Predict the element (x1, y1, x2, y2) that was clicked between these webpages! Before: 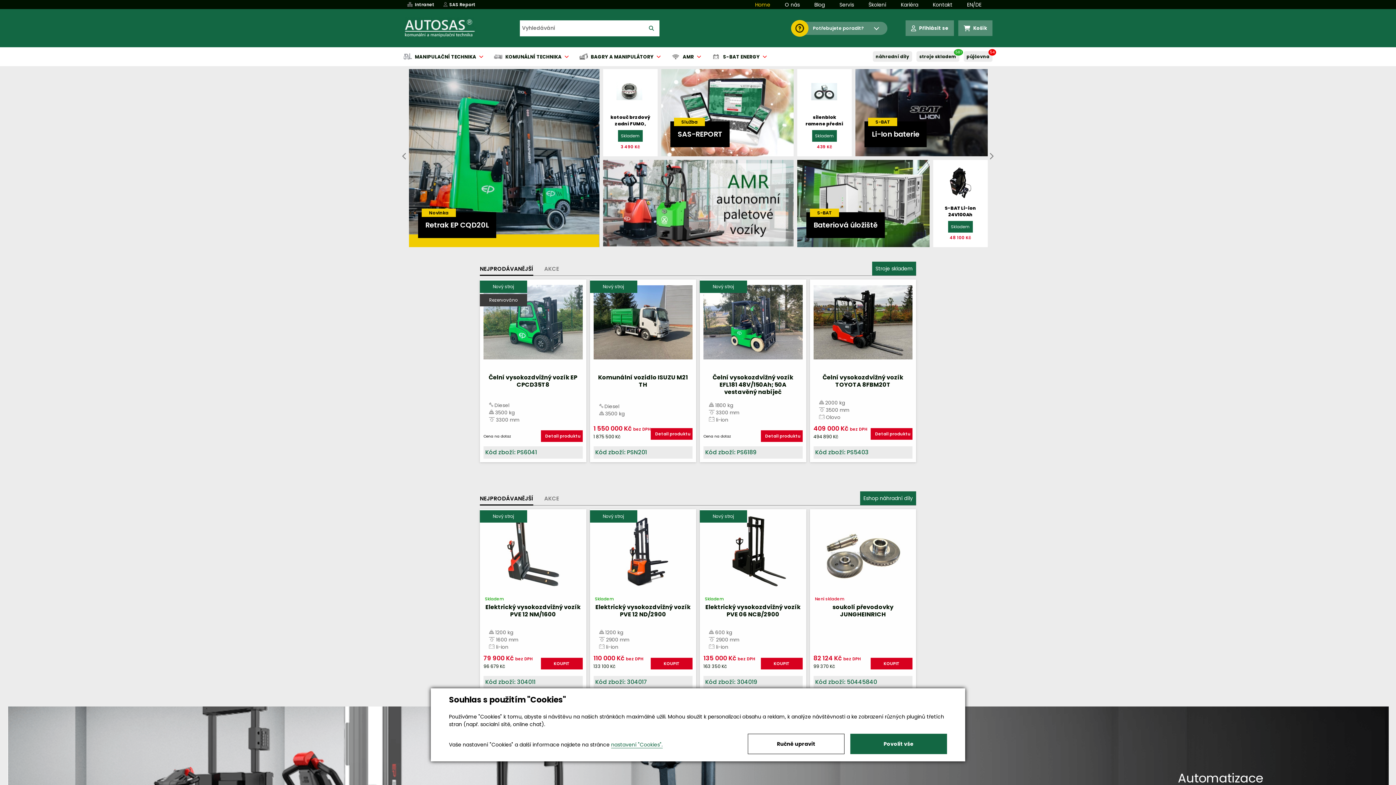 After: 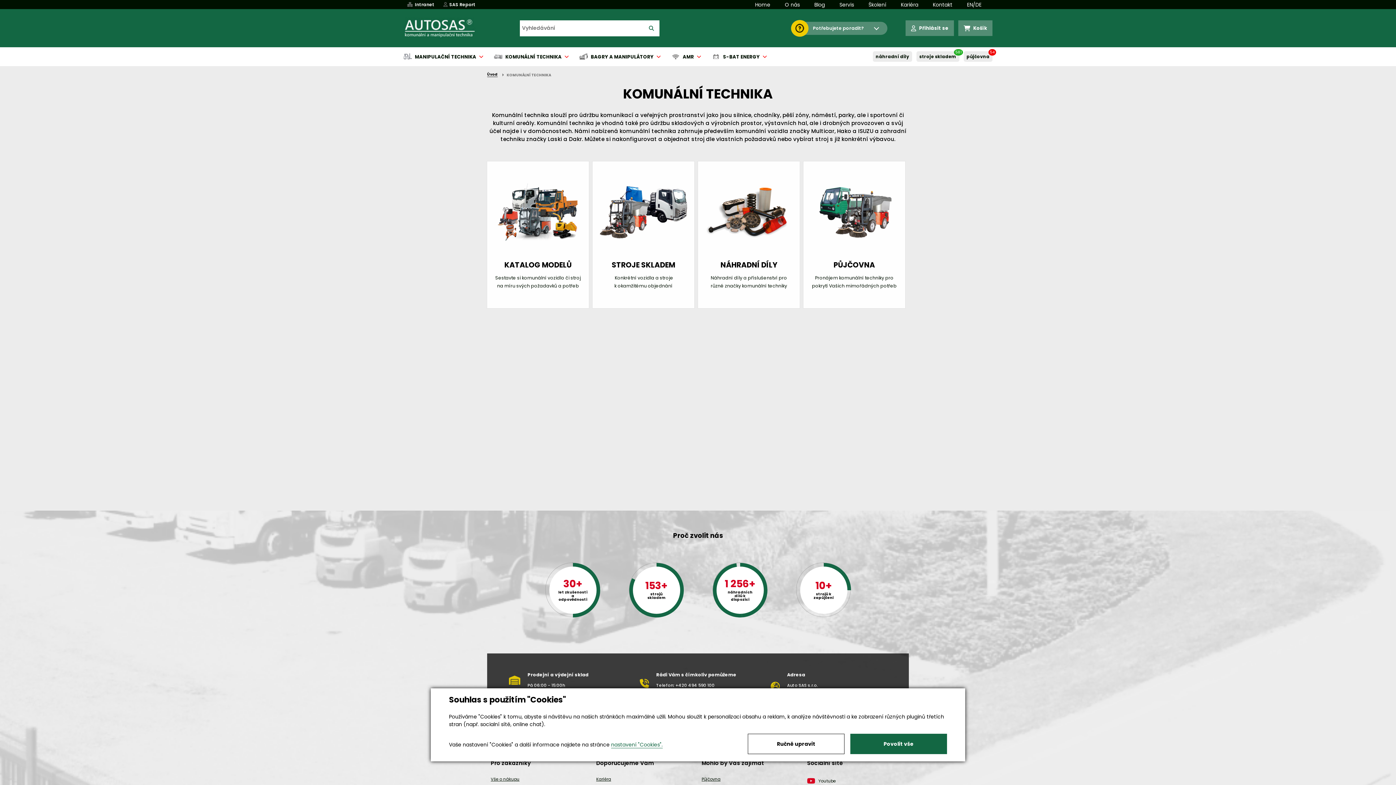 Action: bbox: (494, 48, 570, 65) label: KOMUNÁLNÍ TECHNIKA